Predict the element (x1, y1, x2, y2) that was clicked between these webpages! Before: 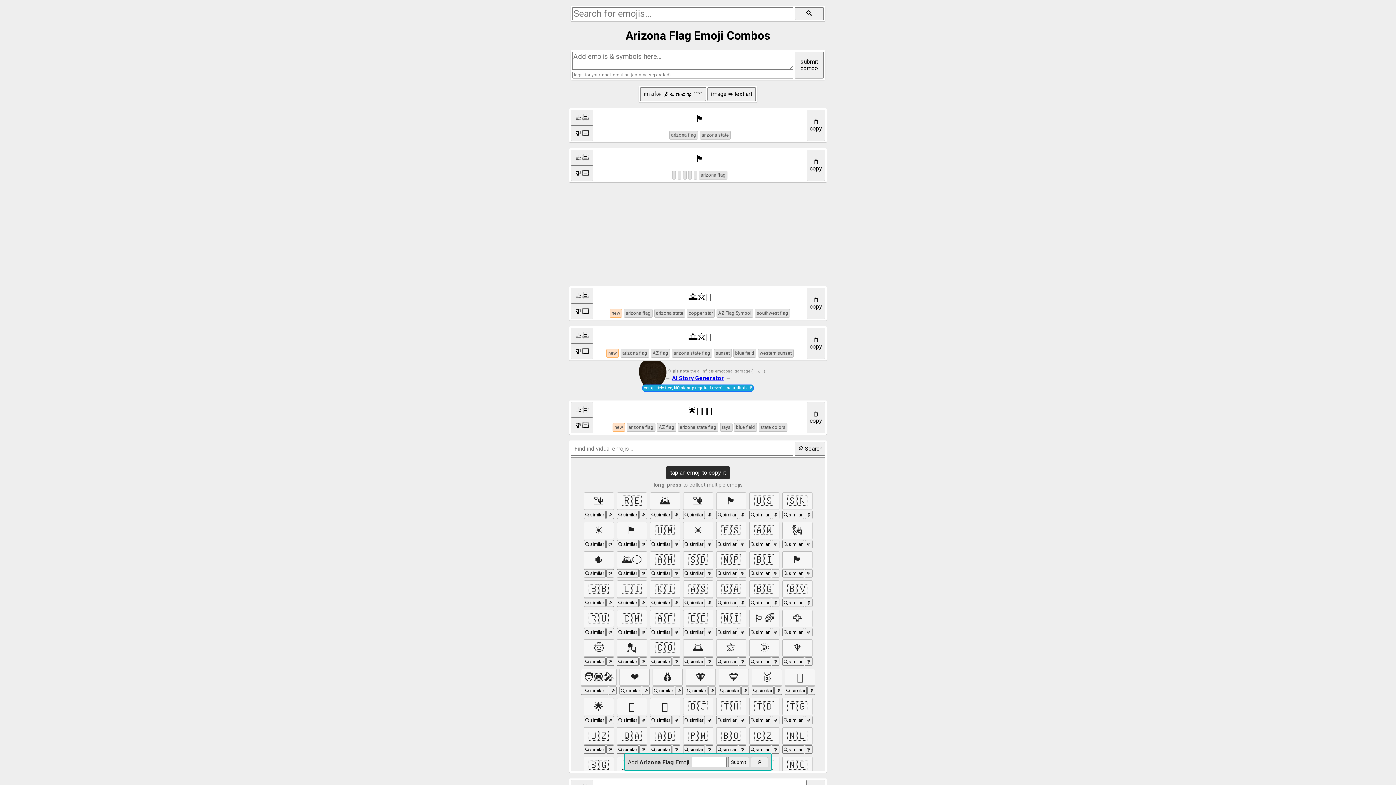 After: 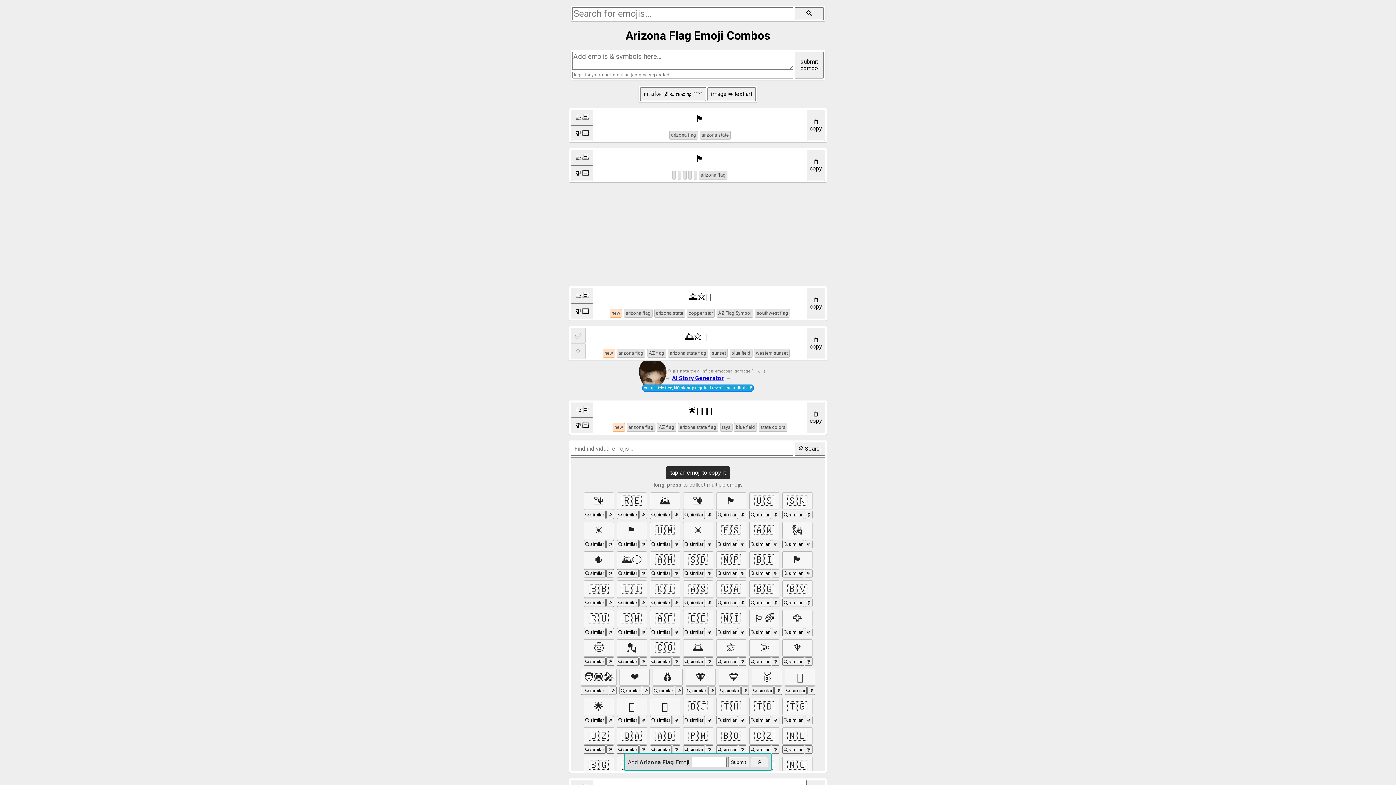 Action: bbox: (570, 327, 593, 343)